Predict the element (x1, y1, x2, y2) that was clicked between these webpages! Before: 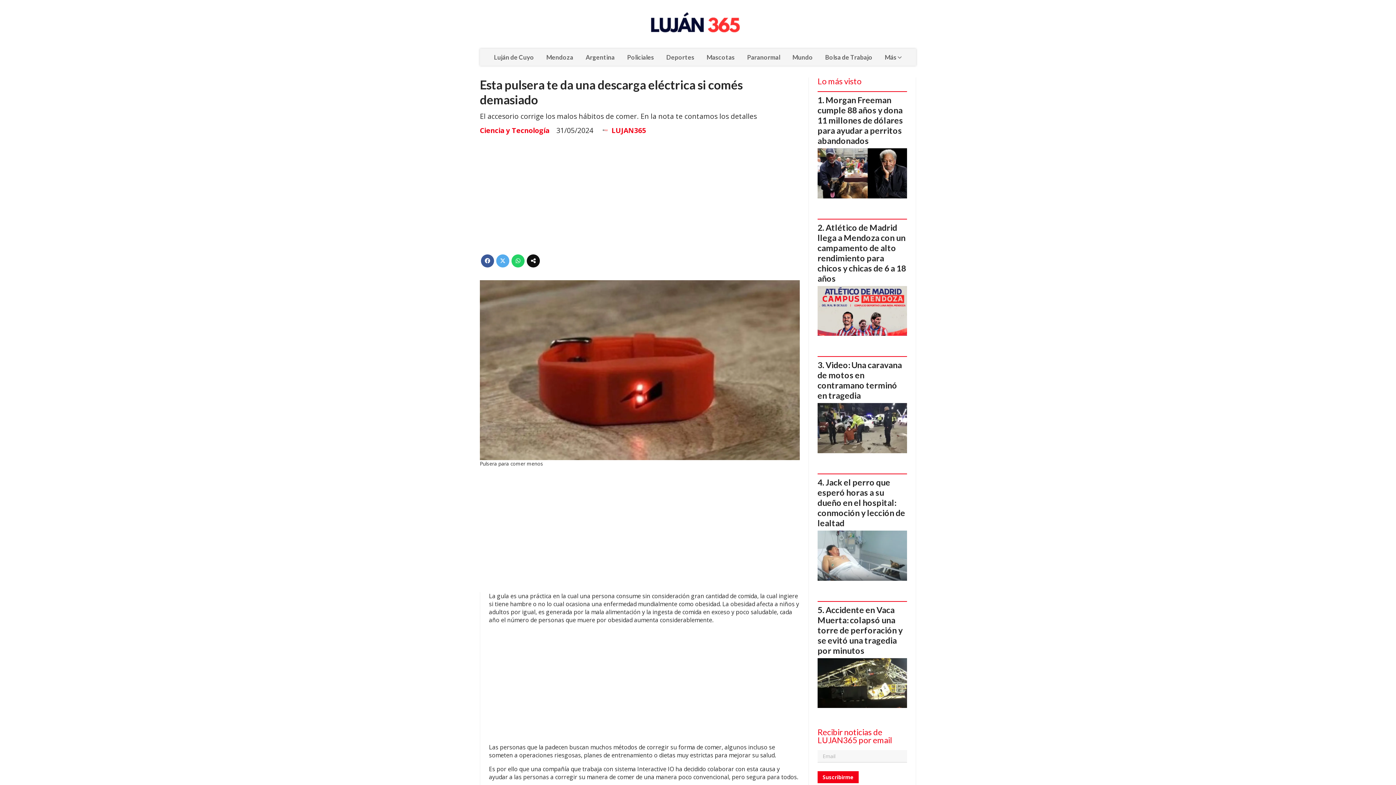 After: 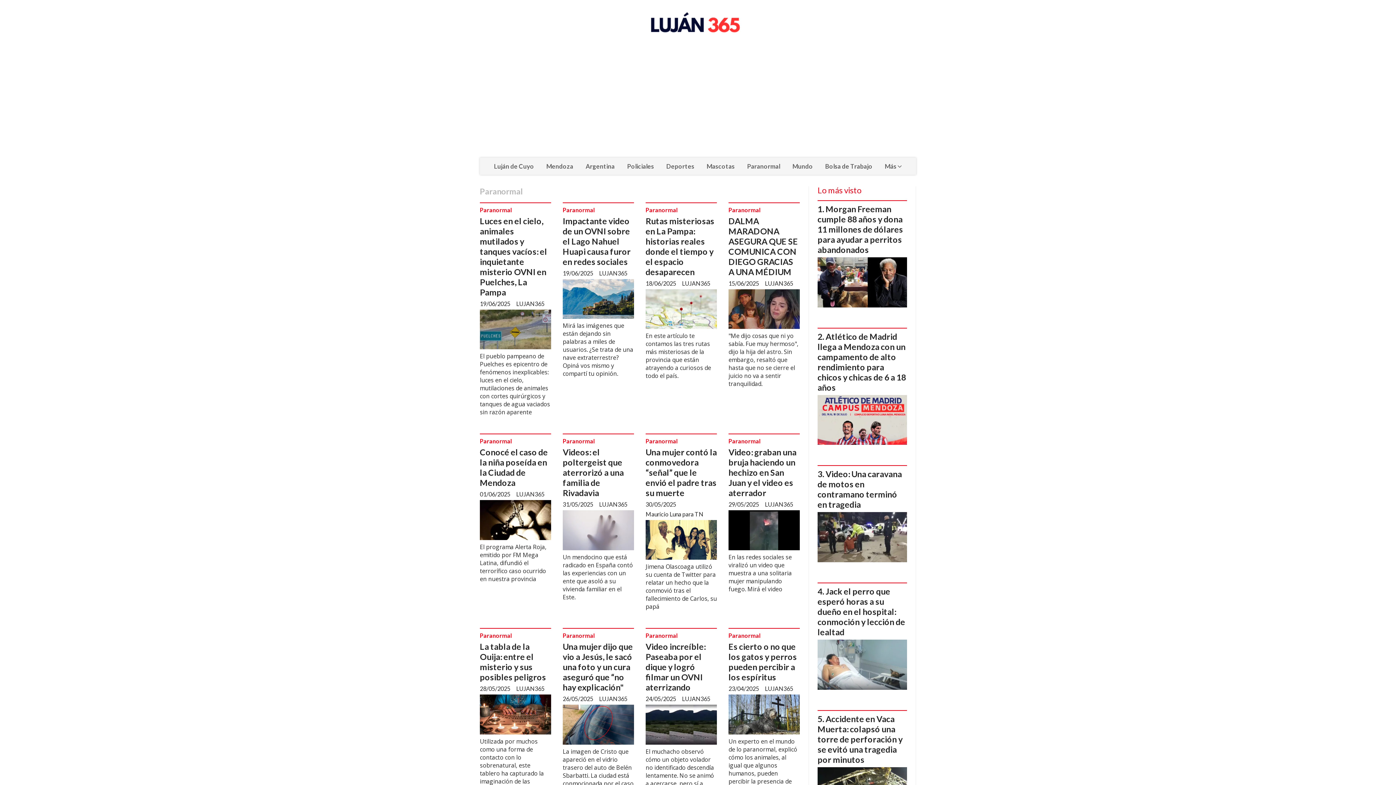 Action: label: Paranormal bbox: (741, 48, 786, 65)